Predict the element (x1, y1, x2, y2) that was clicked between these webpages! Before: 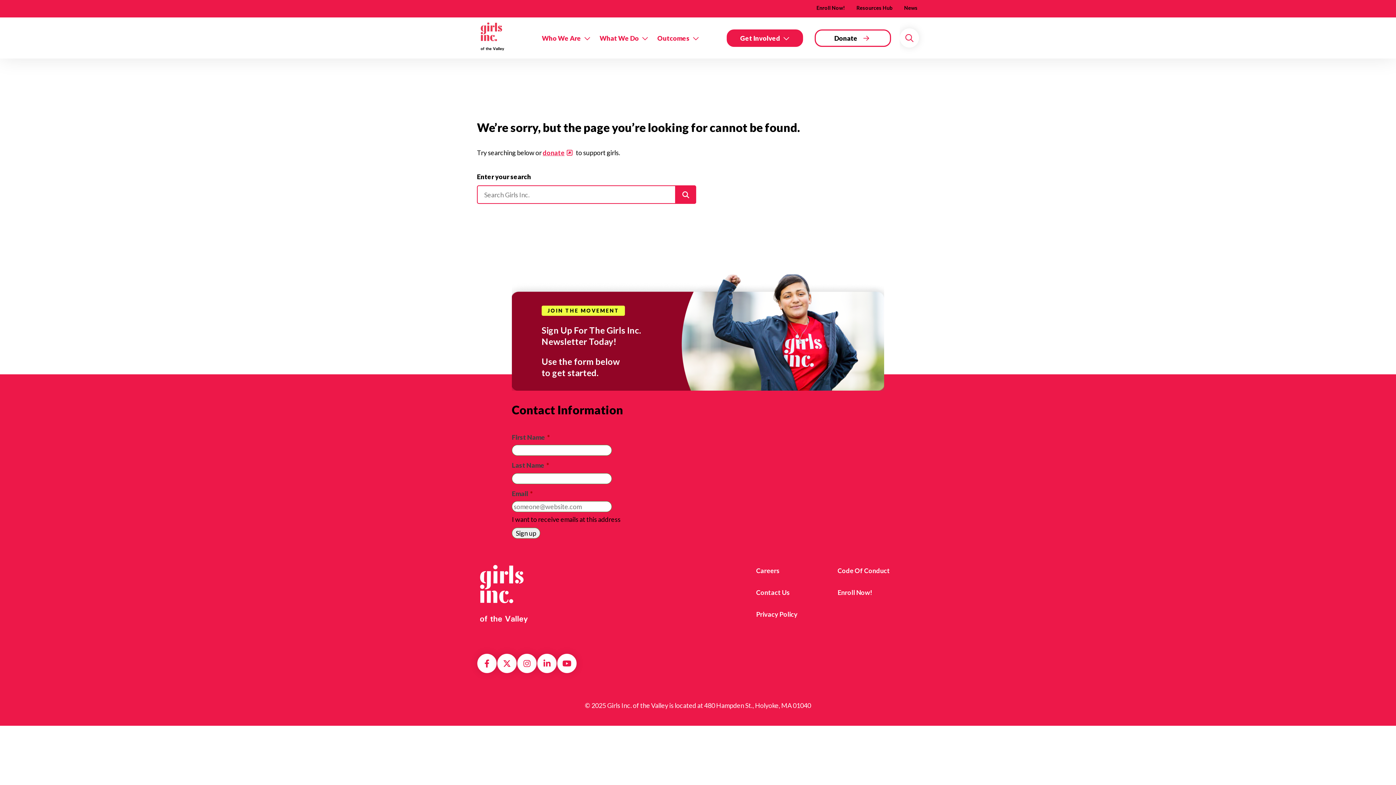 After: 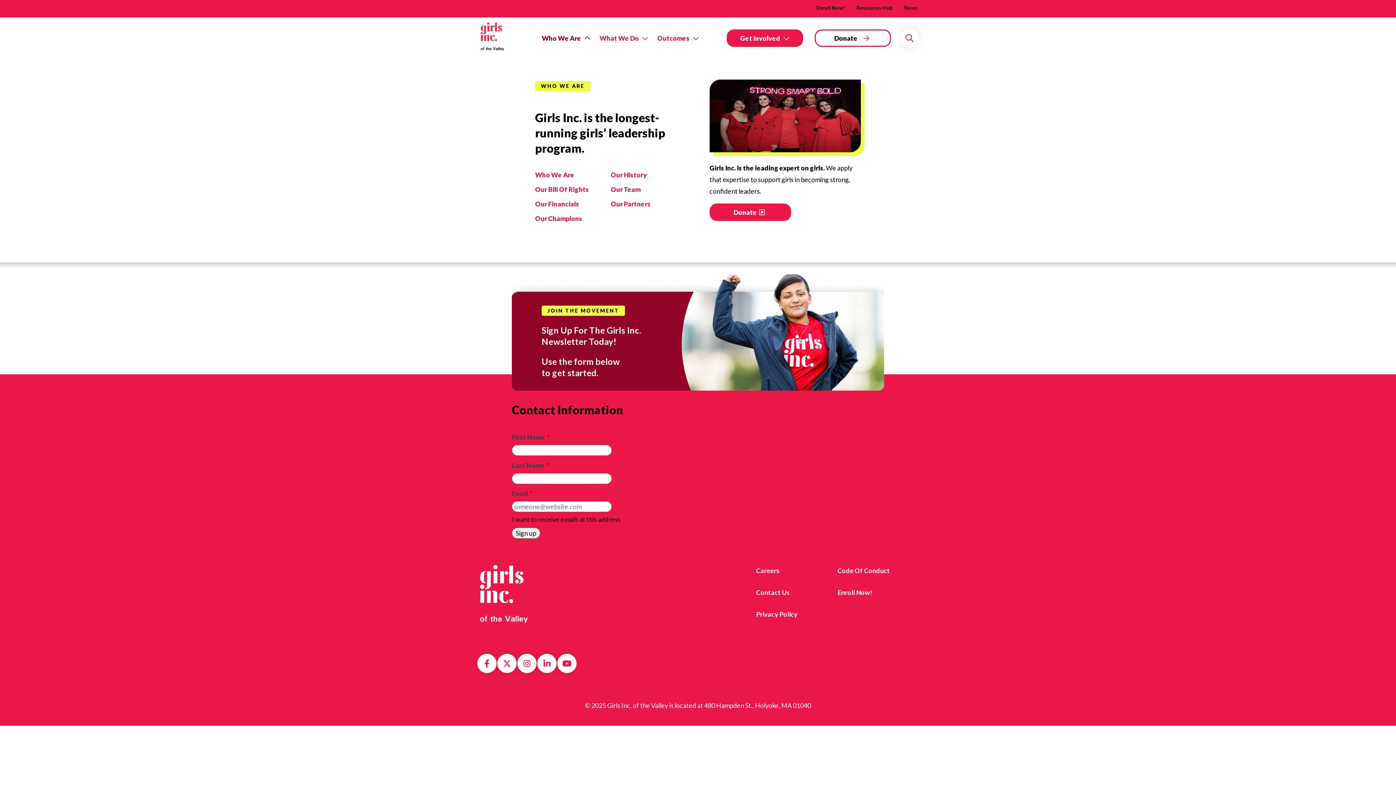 Action: label: Who We Are bbox: (542, 32, 599, 43)